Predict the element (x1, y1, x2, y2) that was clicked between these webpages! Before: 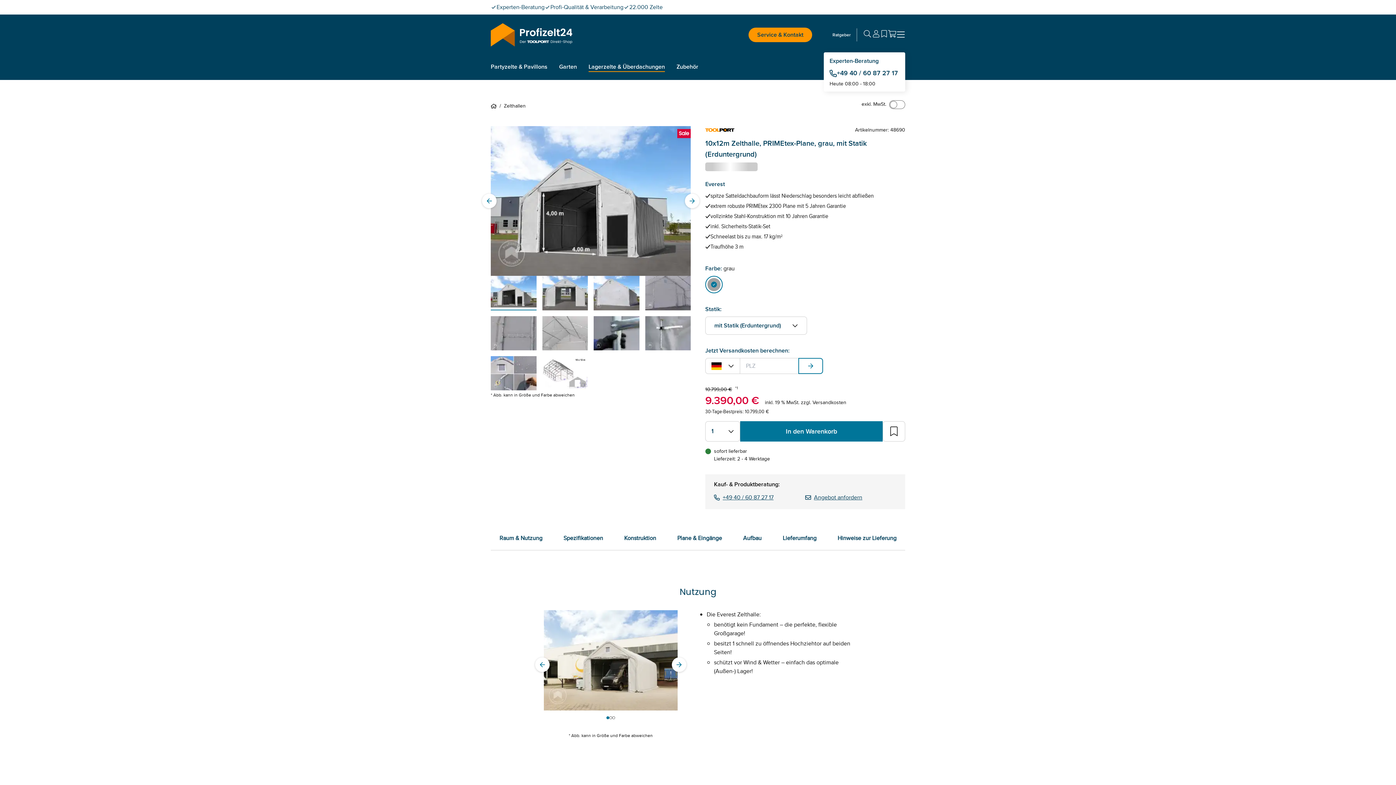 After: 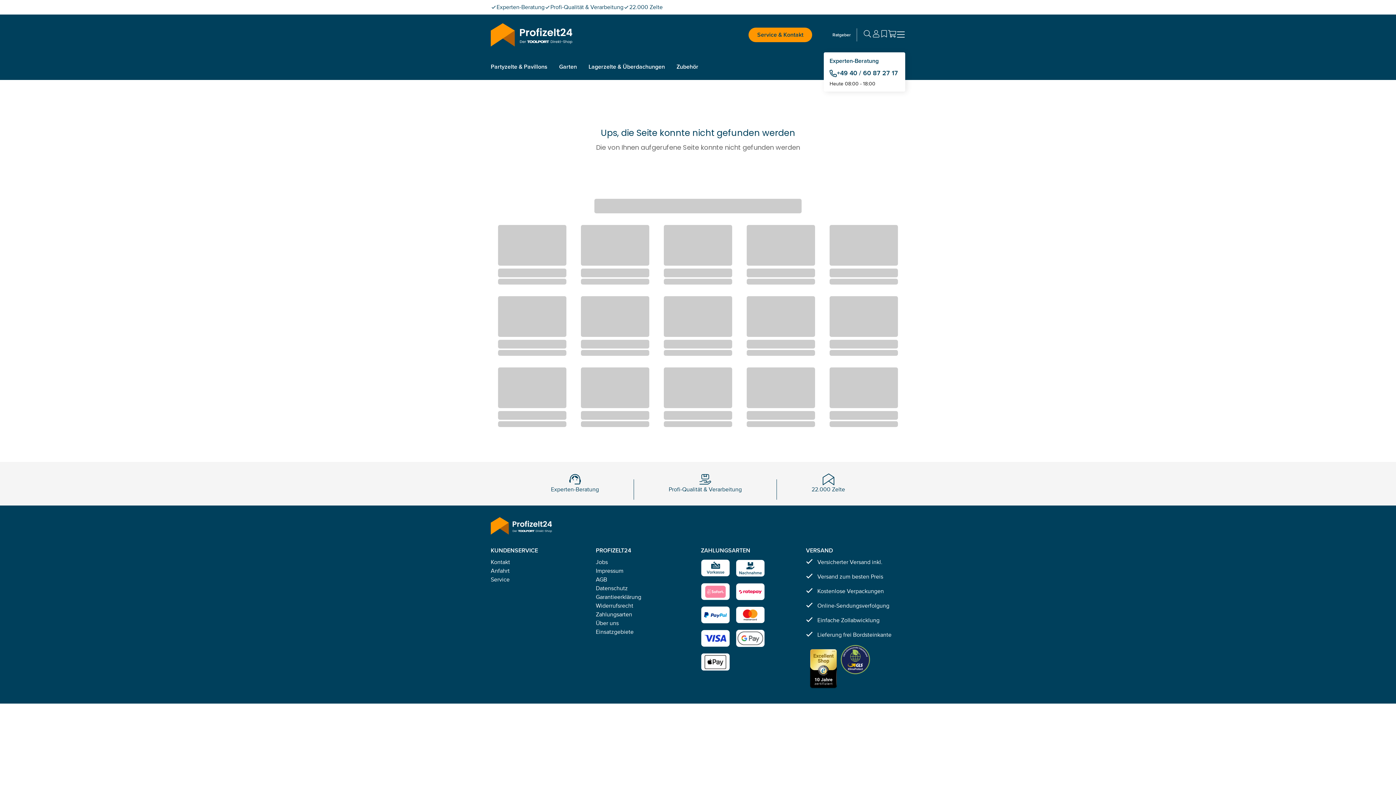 Action: label: Zubehör bbox: (670, 58, 704, 80)